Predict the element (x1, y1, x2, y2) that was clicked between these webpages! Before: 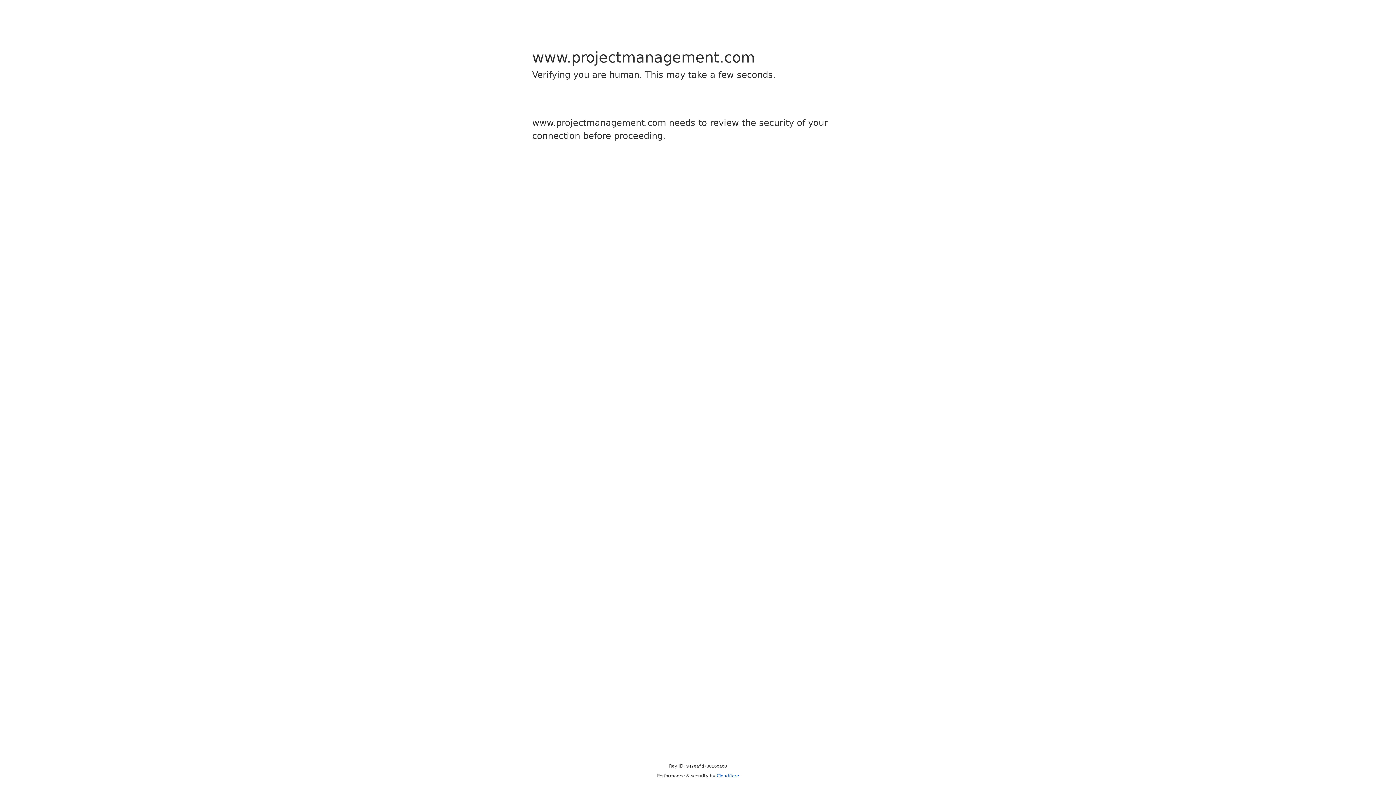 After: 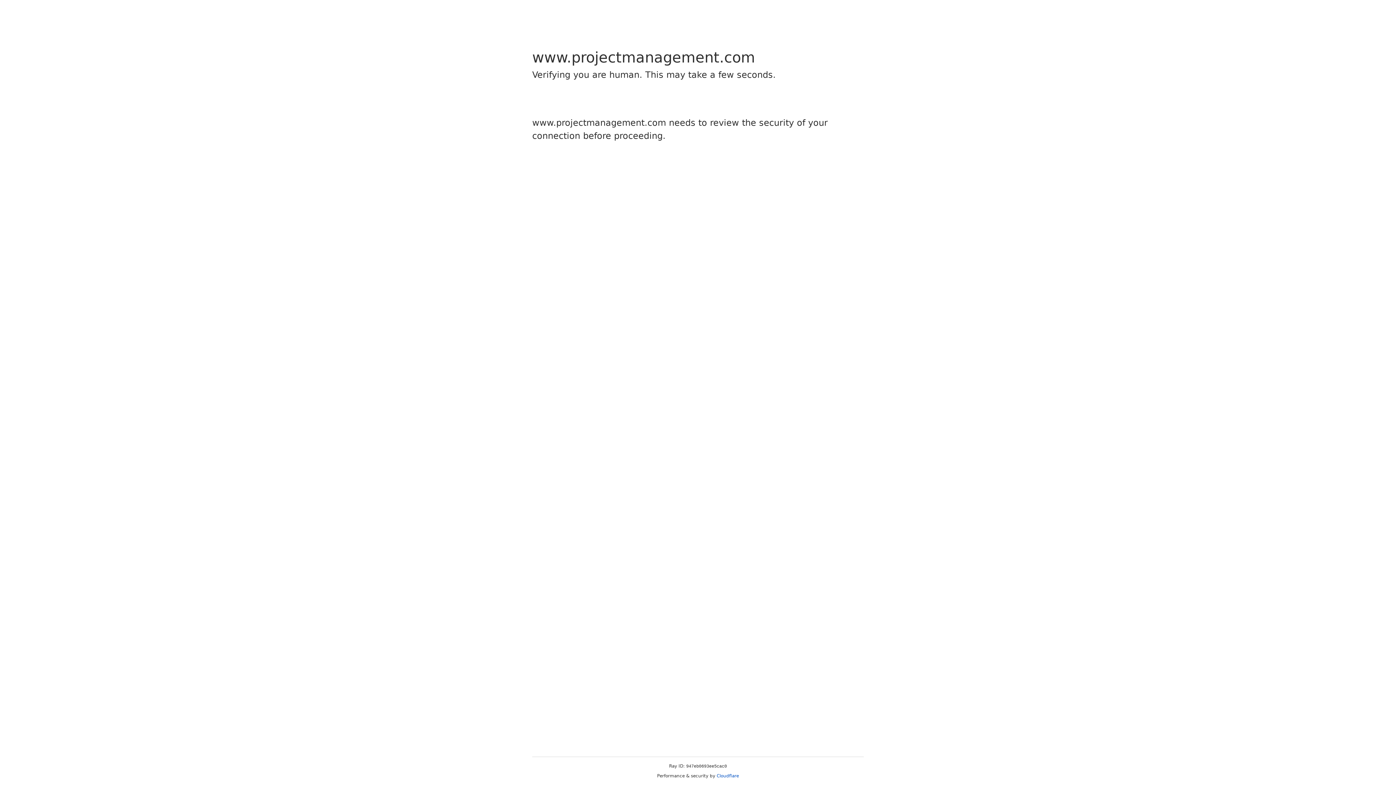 Action: bbox: (716, 773, 739, 778) label: Cloudflare